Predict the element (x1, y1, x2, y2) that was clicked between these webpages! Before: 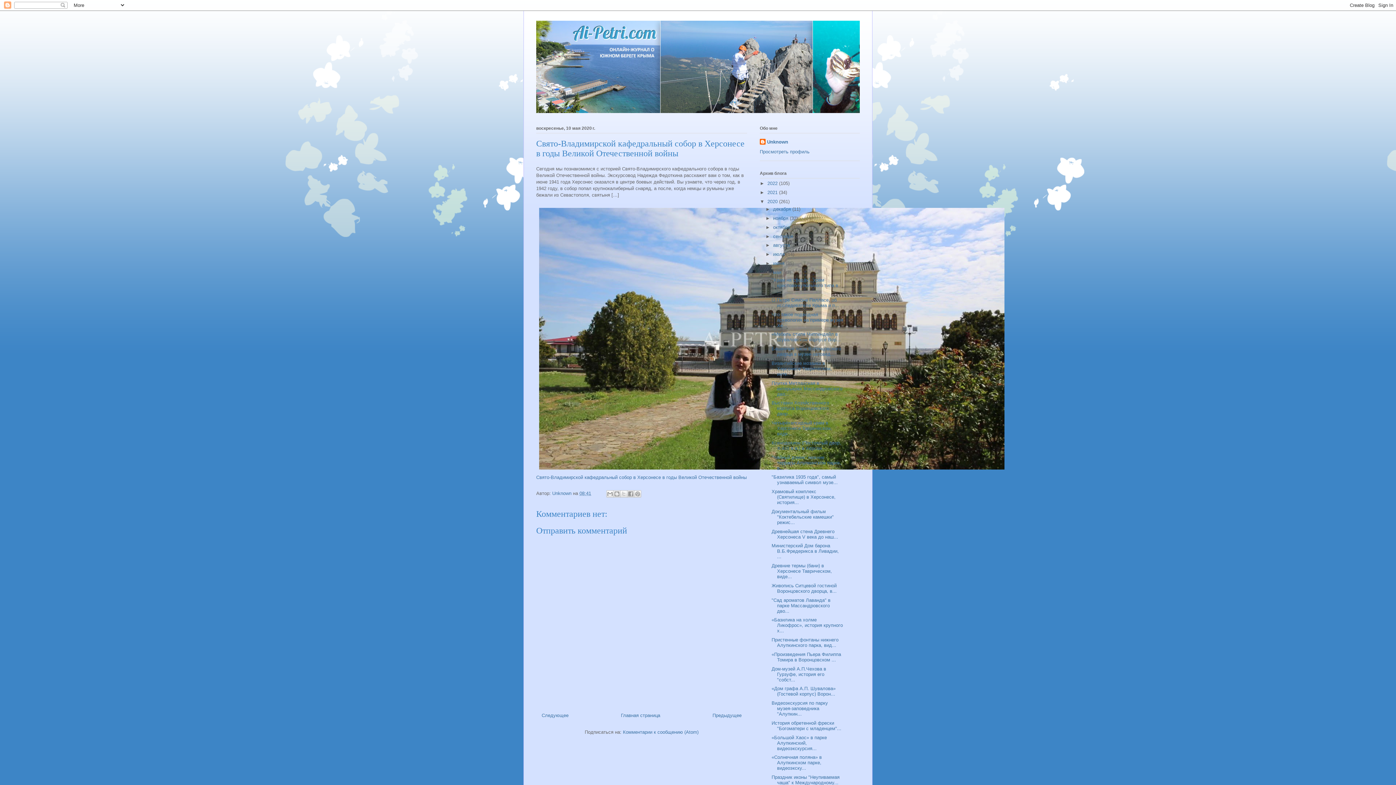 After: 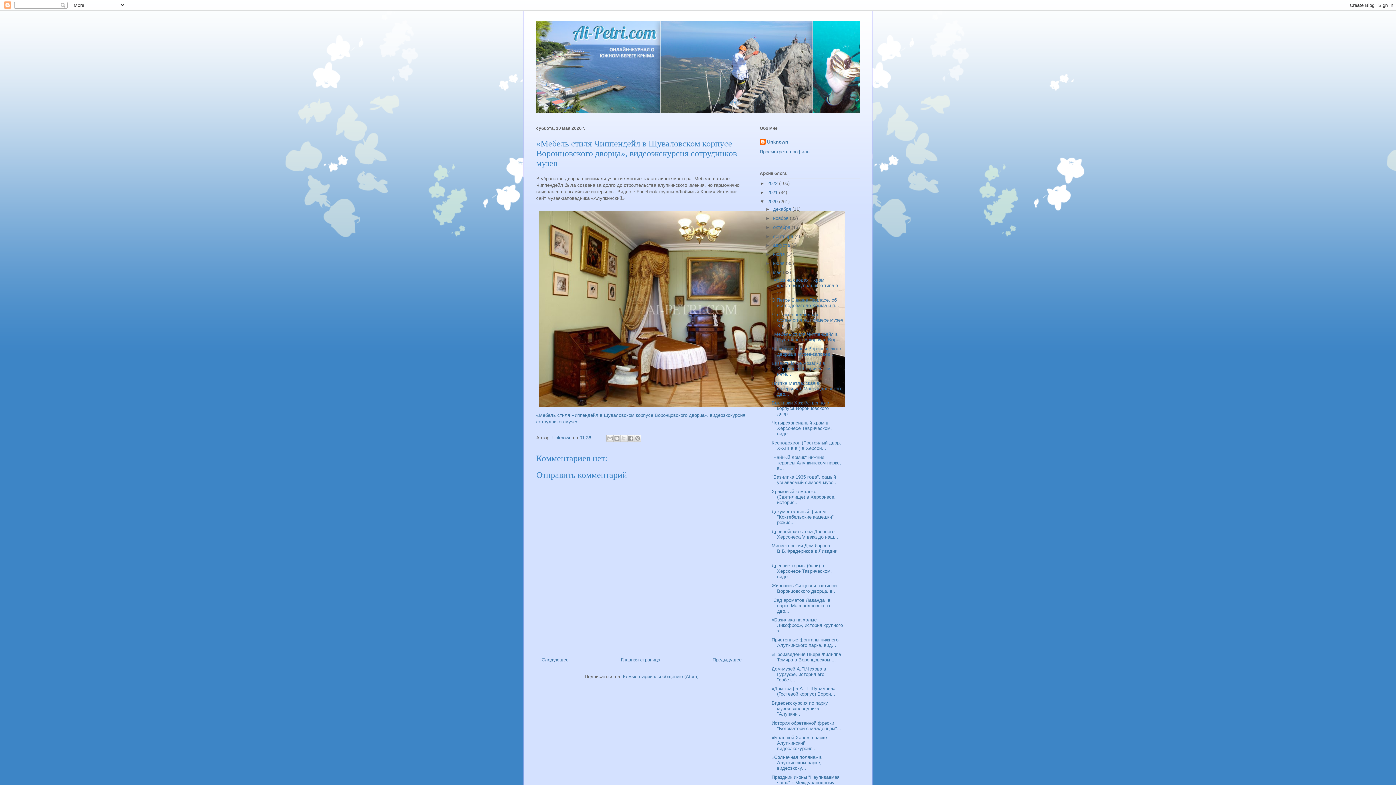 Action: label: «Мебель стиля Чиппендейл в Шуваловском корпусе Вор... bbox: (771, 331, 840, 342)